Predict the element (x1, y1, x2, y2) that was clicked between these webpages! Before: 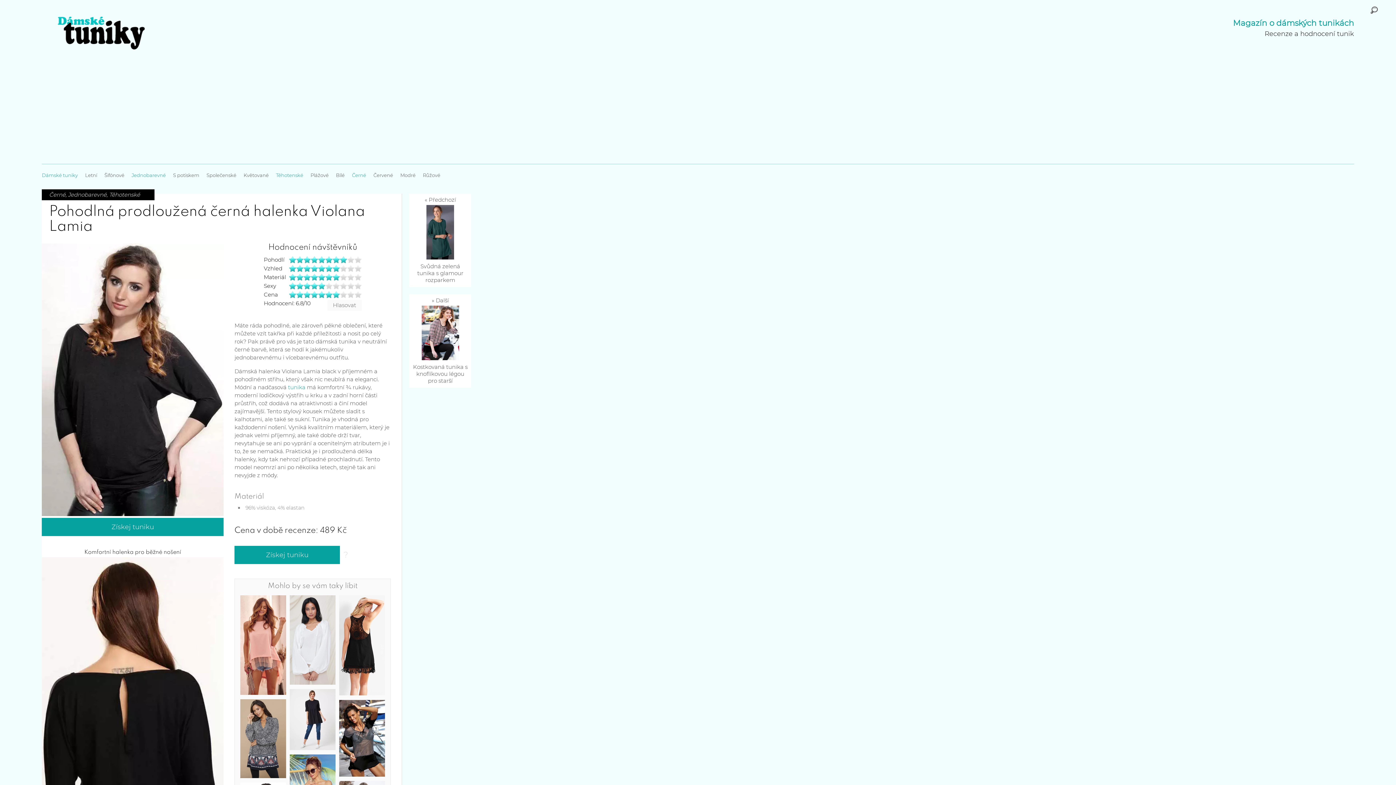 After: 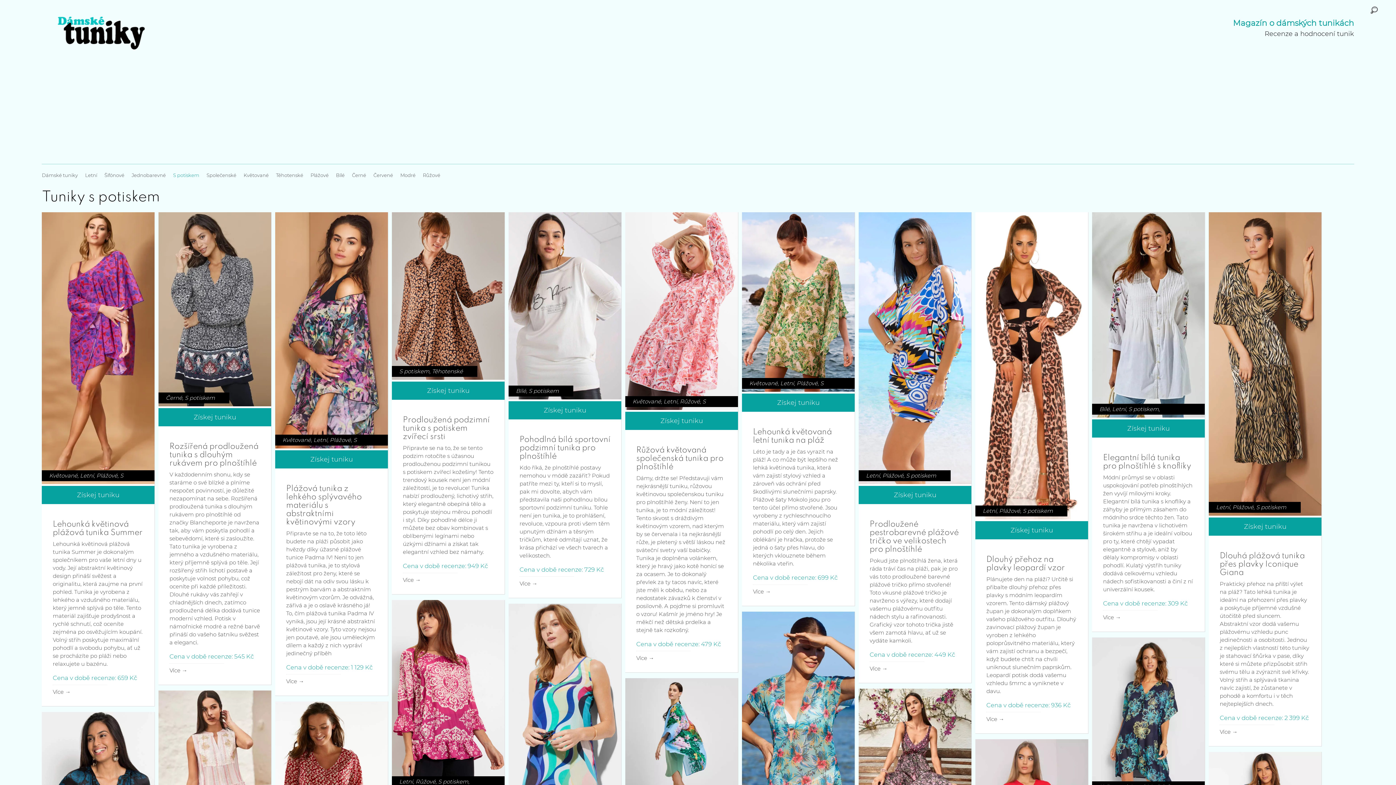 Action: bbox: (173, 60, 199, 75) label: S potiskem